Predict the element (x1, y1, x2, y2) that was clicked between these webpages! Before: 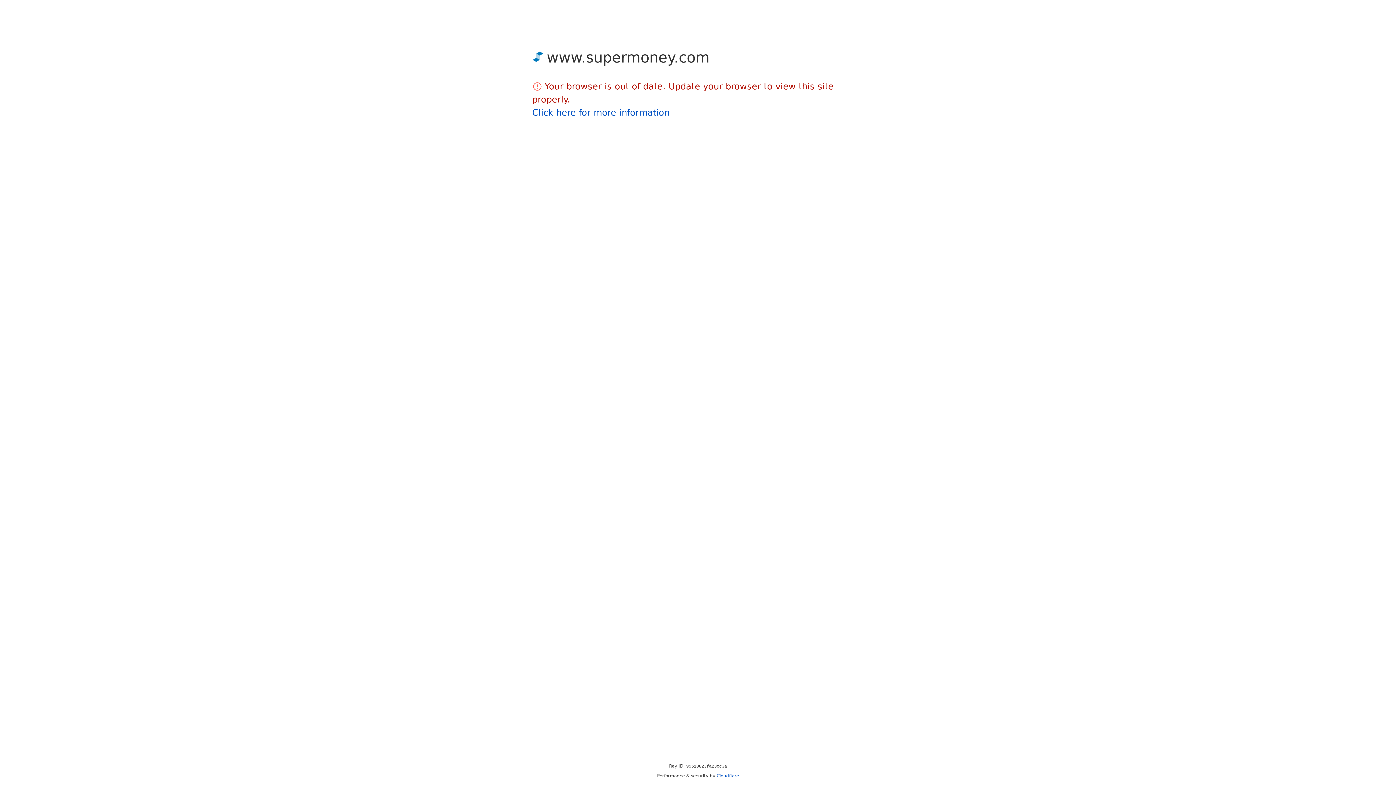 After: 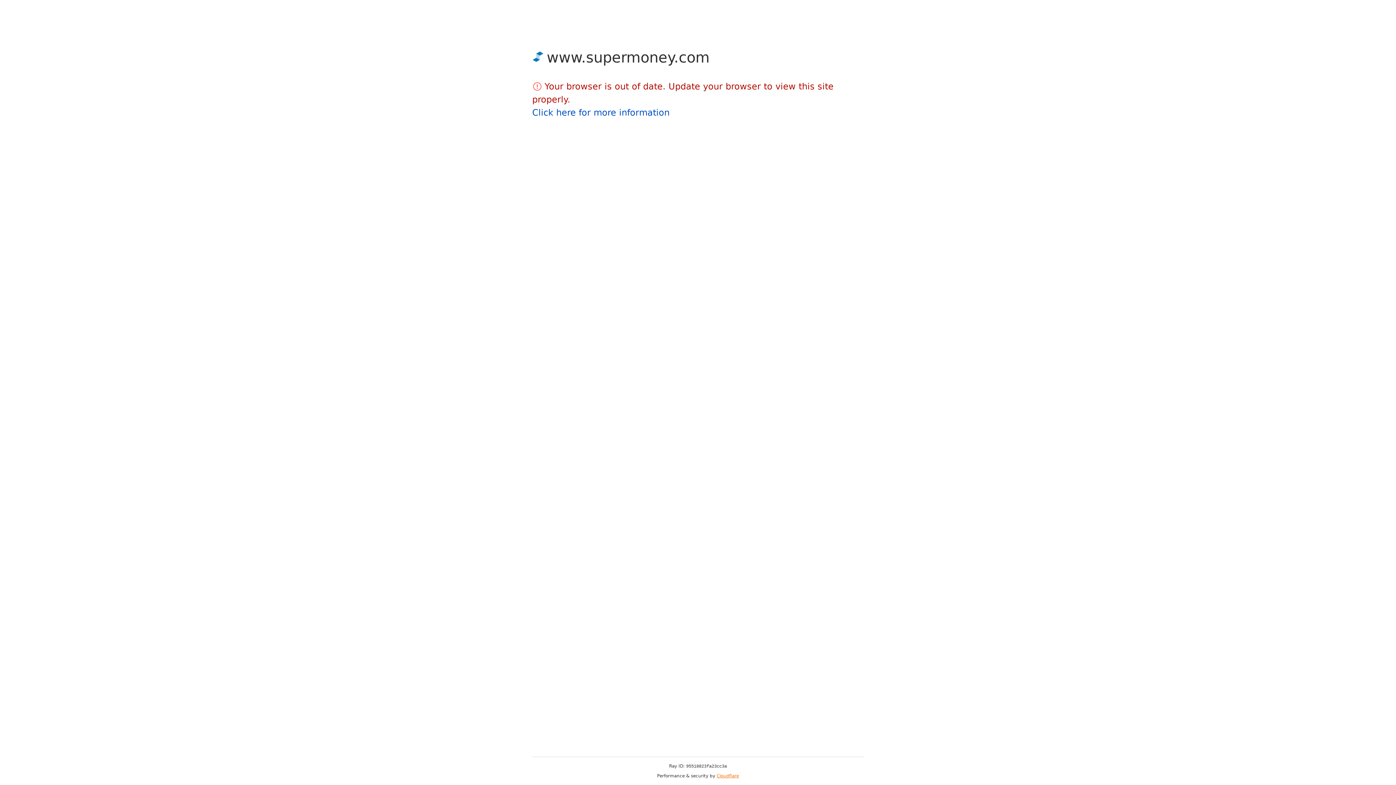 Action: bbox: (716, 773, 739, 778) label: Cloudflare